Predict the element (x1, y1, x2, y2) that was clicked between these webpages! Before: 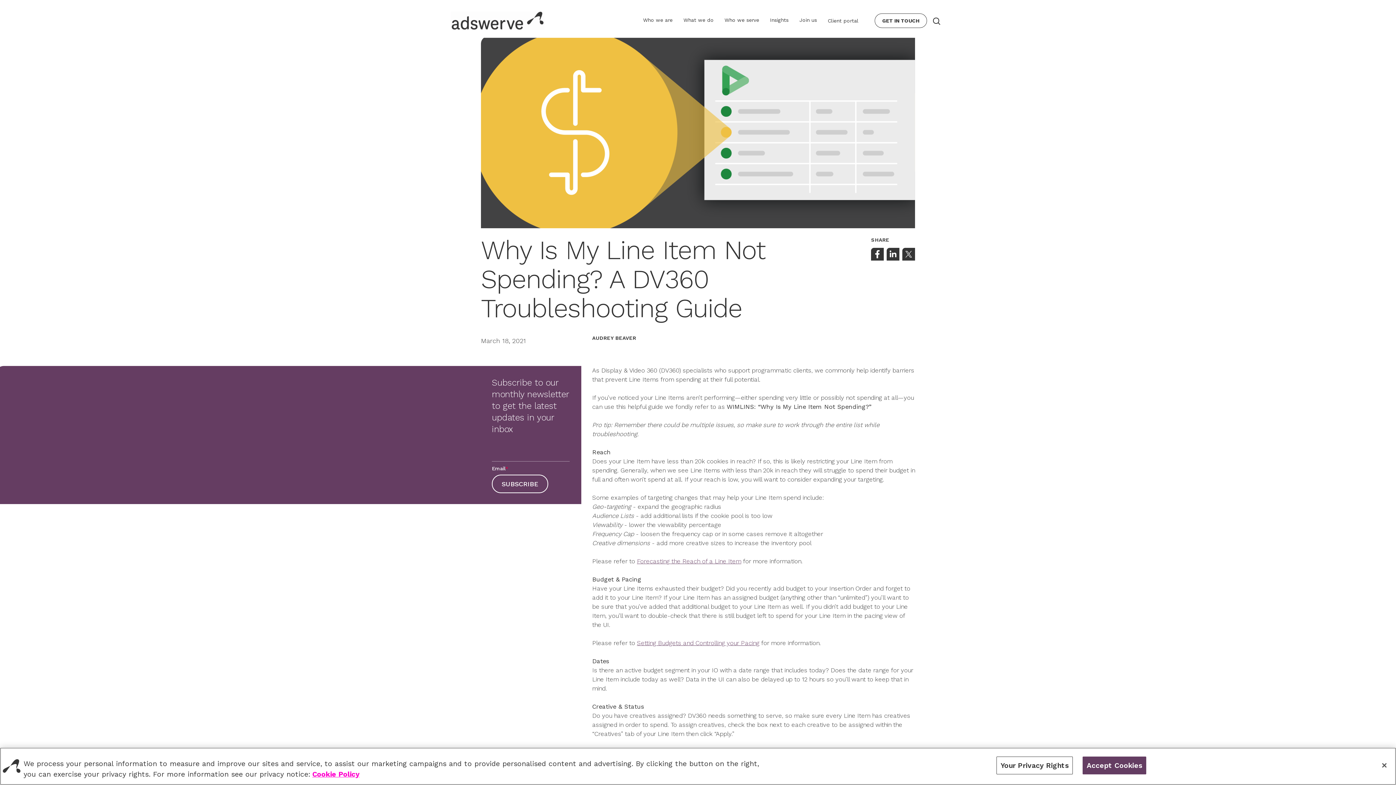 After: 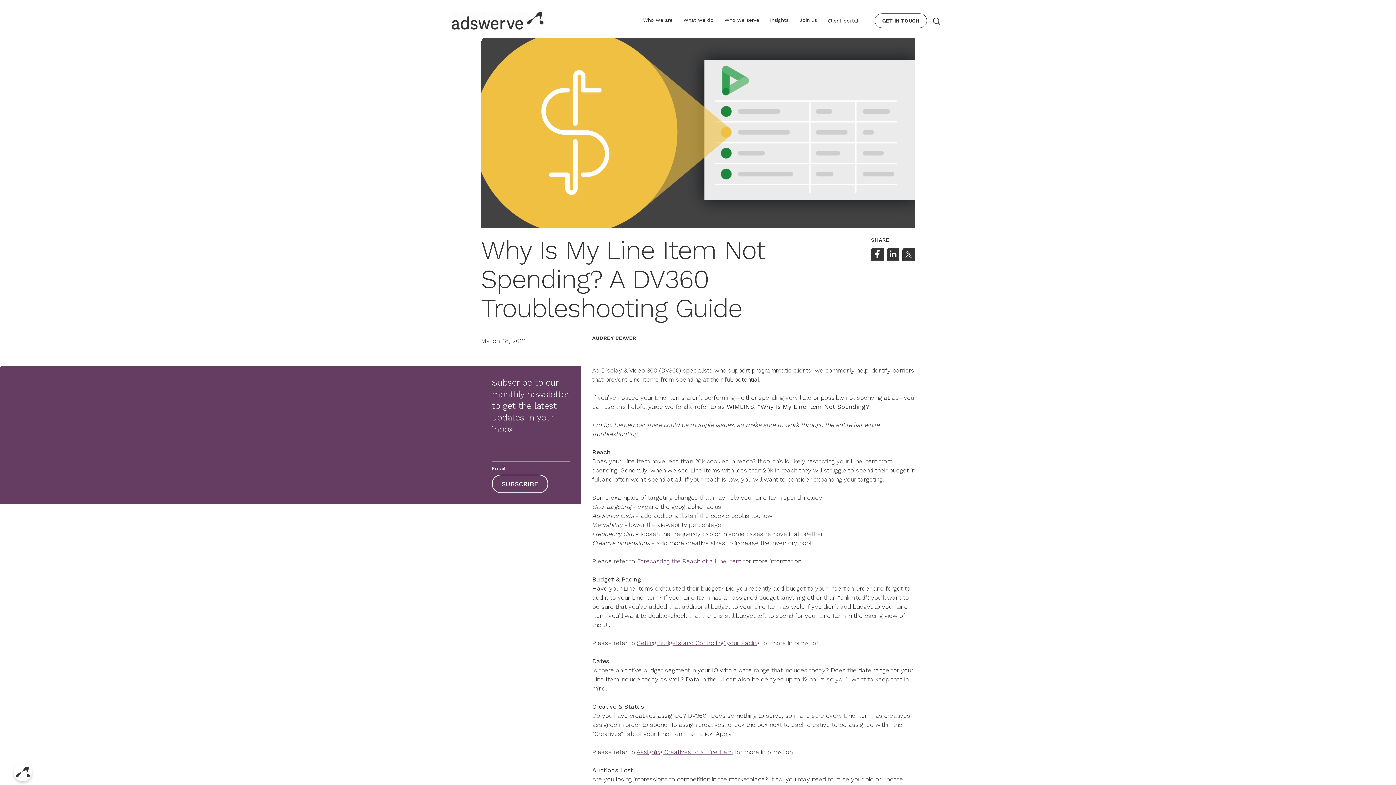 Action: label: Close bbox: (1376, 757, 1392, 773)